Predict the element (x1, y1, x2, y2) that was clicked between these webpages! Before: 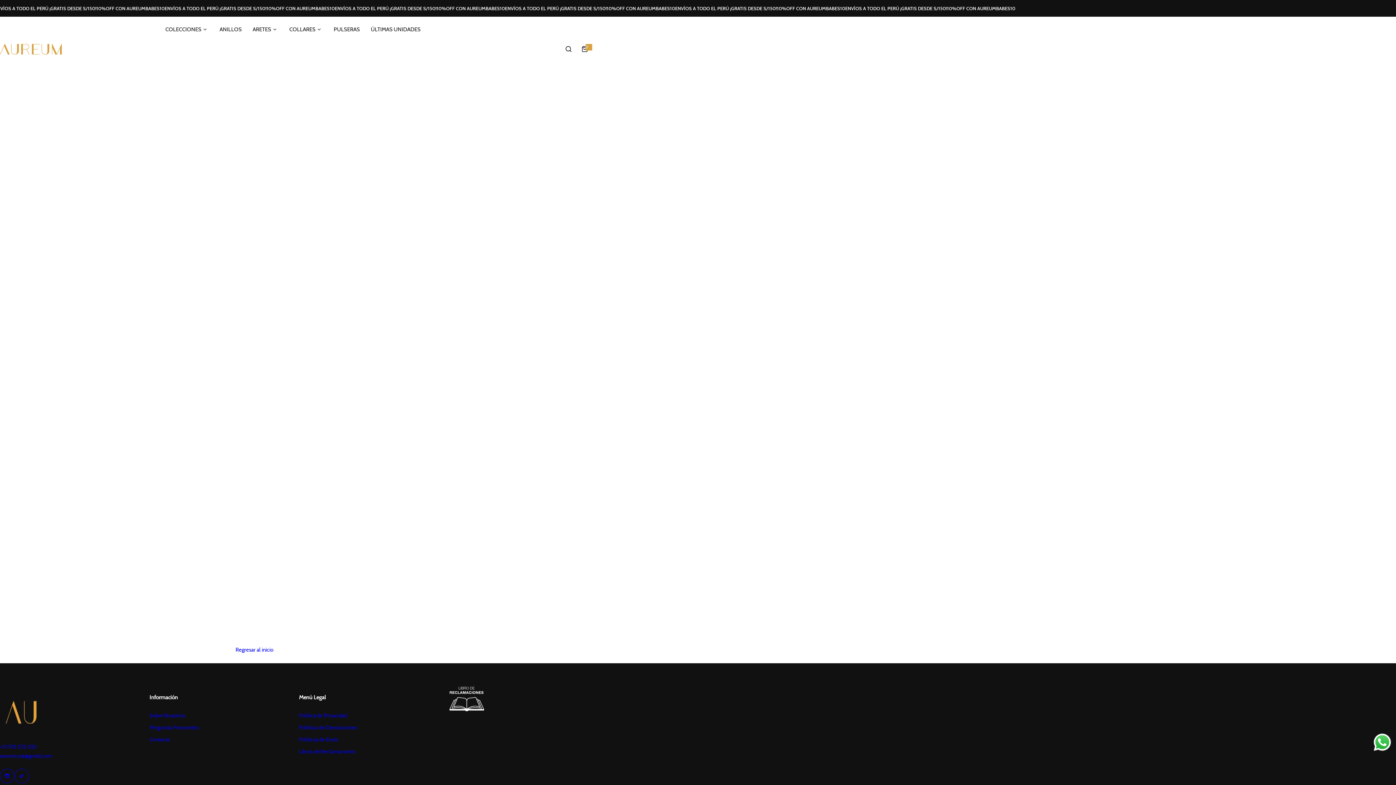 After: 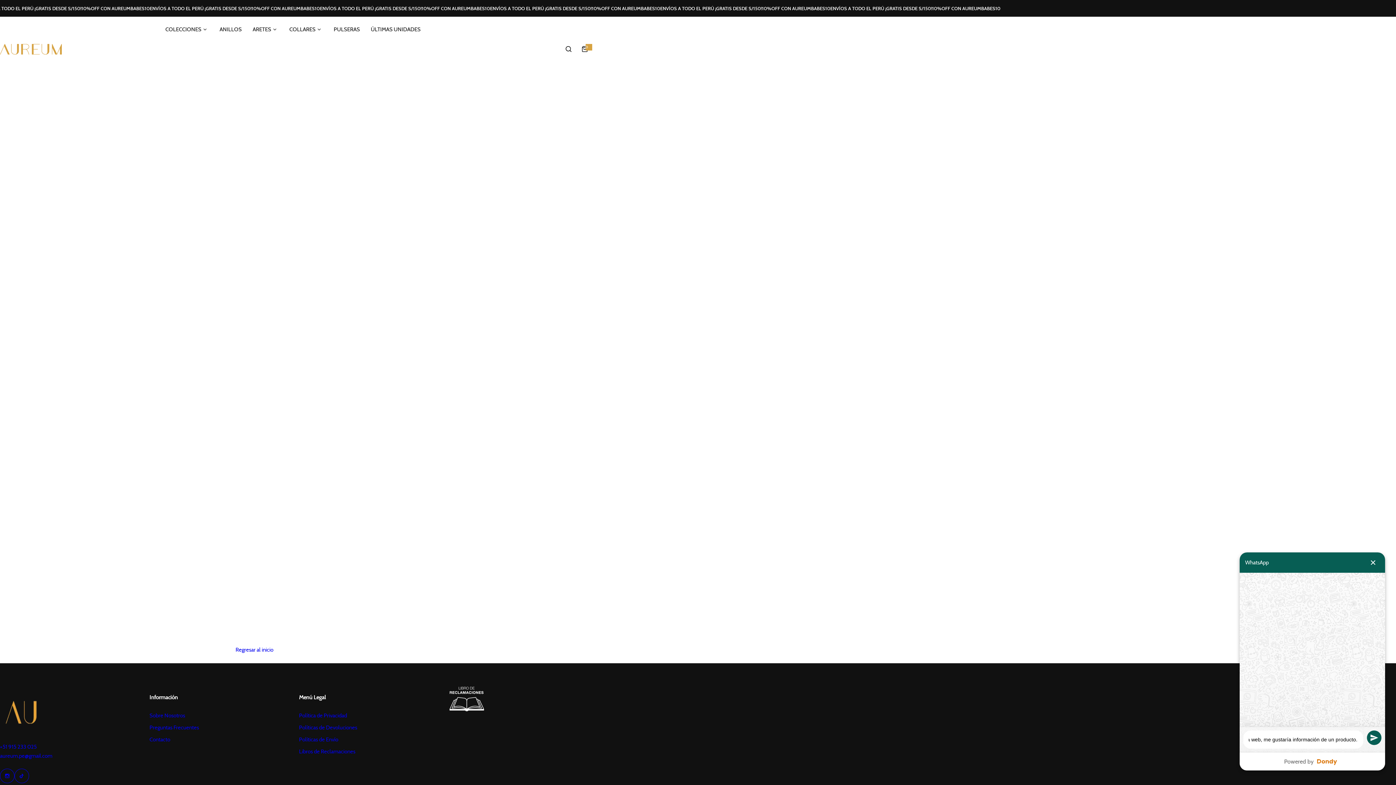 Action: bbox: (1372, 732, 1392, 752) label: Send a message via WhatsApp